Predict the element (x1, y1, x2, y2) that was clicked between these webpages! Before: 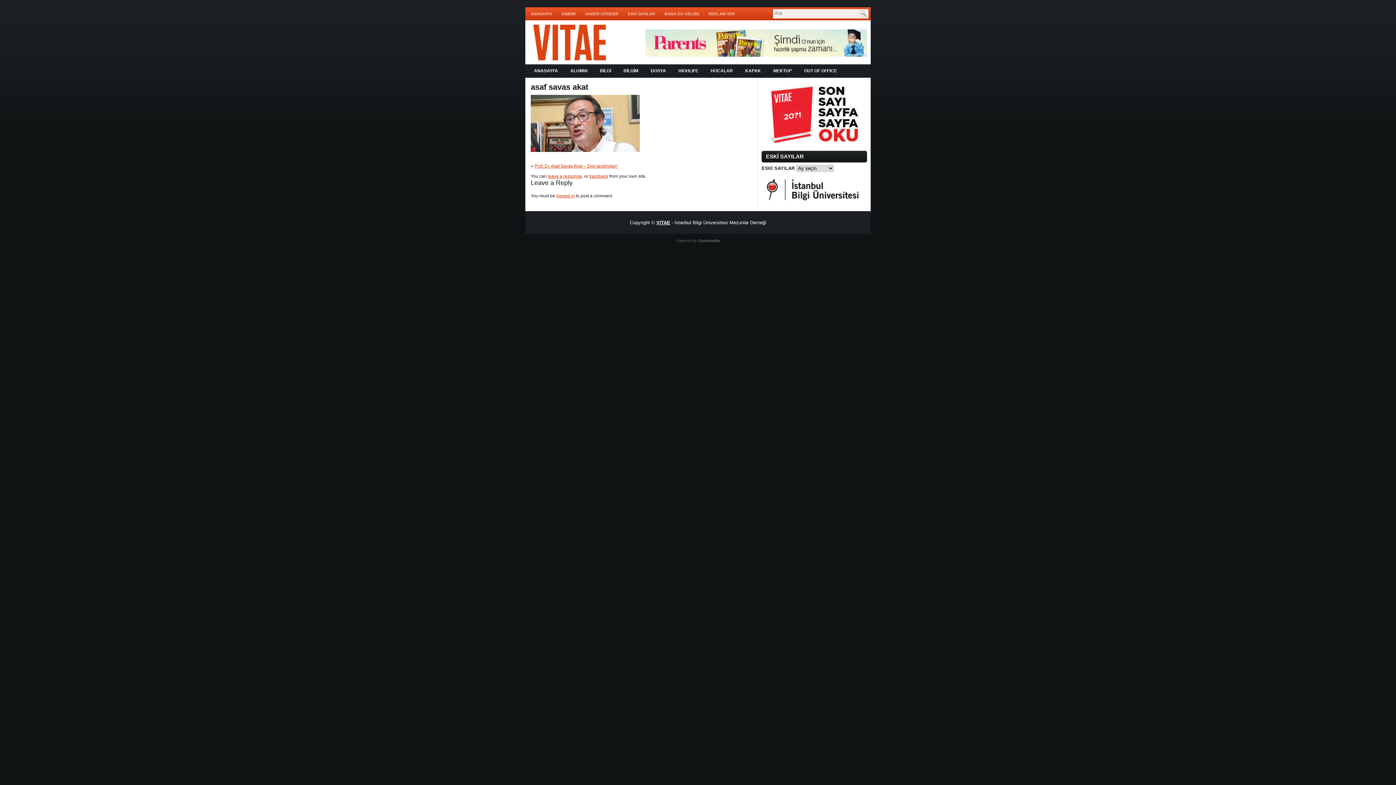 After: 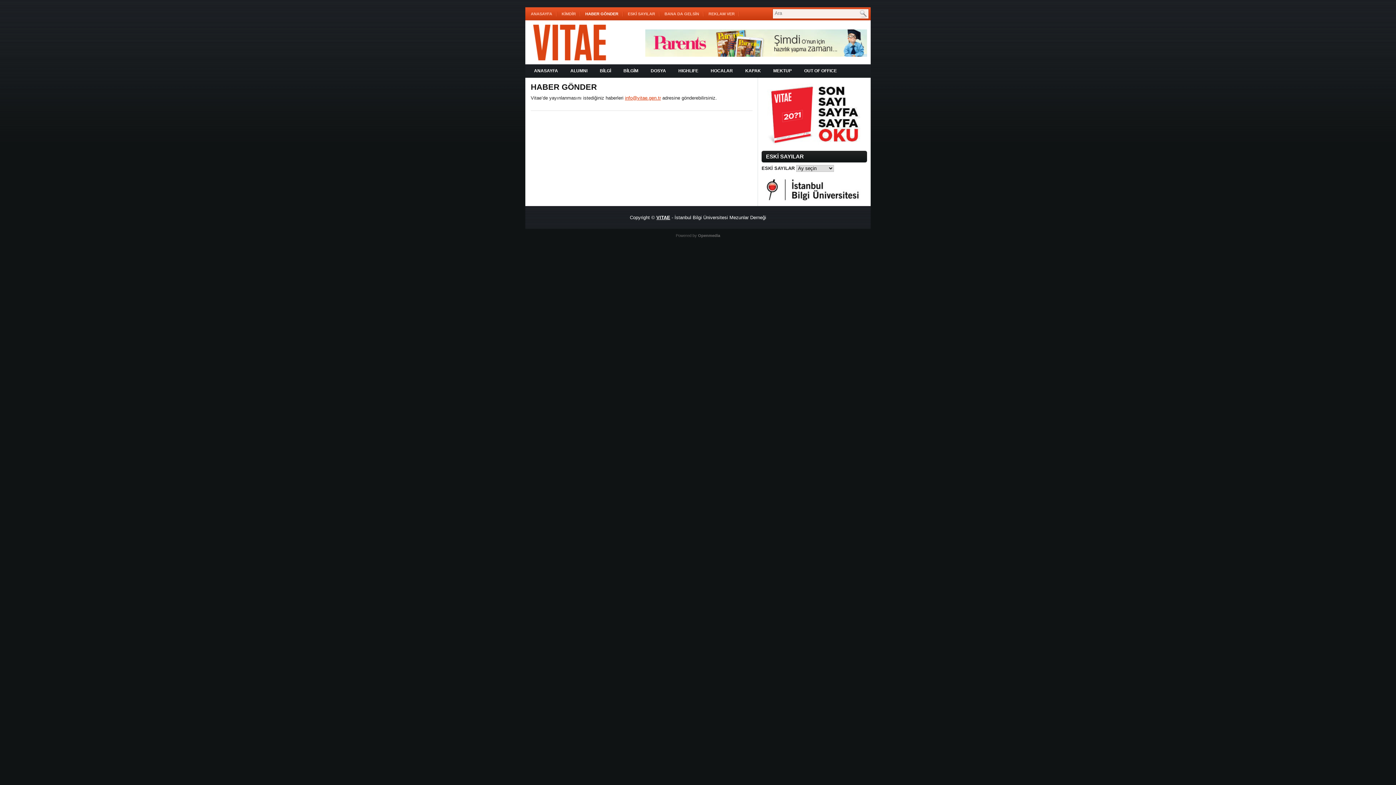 Action: label: HABER GÖNDER bbox: (581, 7, 622, 20)